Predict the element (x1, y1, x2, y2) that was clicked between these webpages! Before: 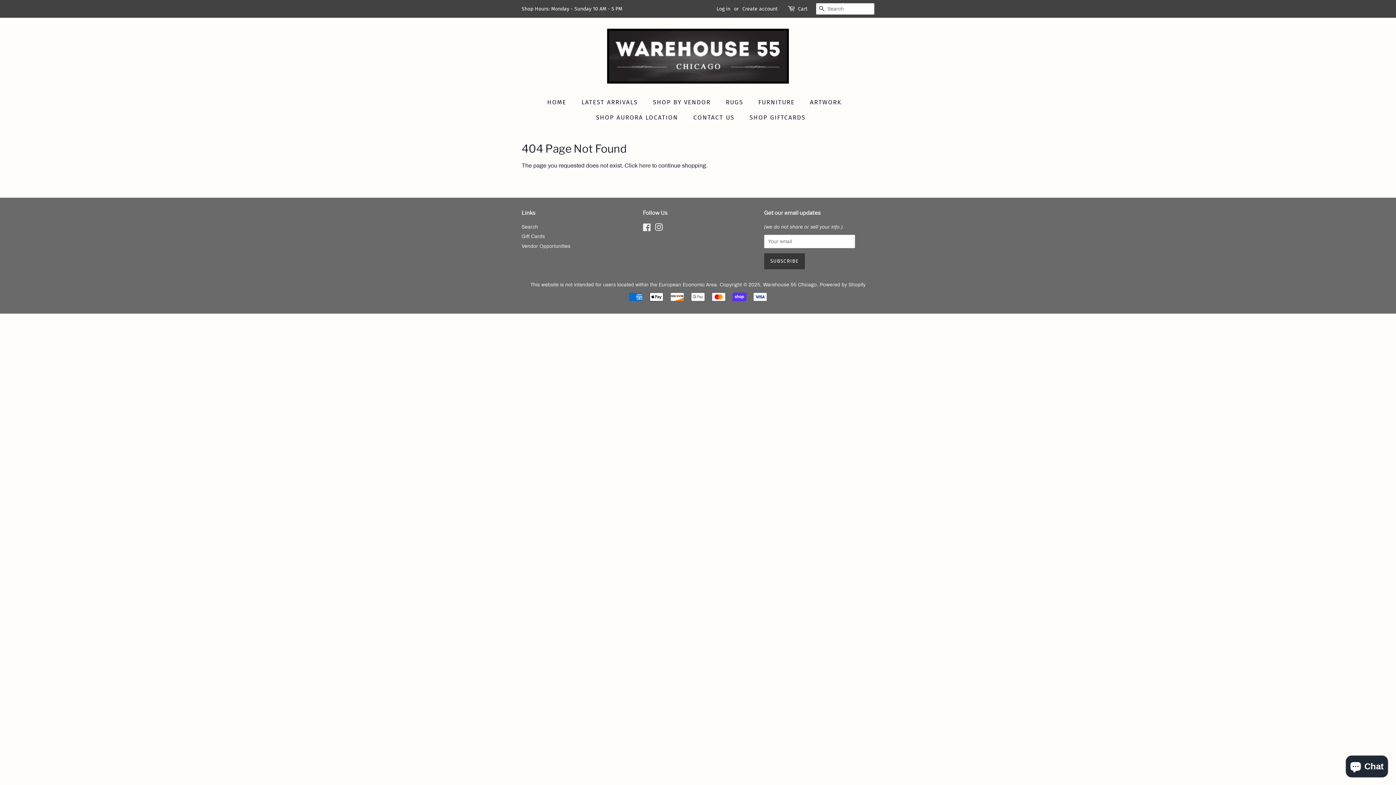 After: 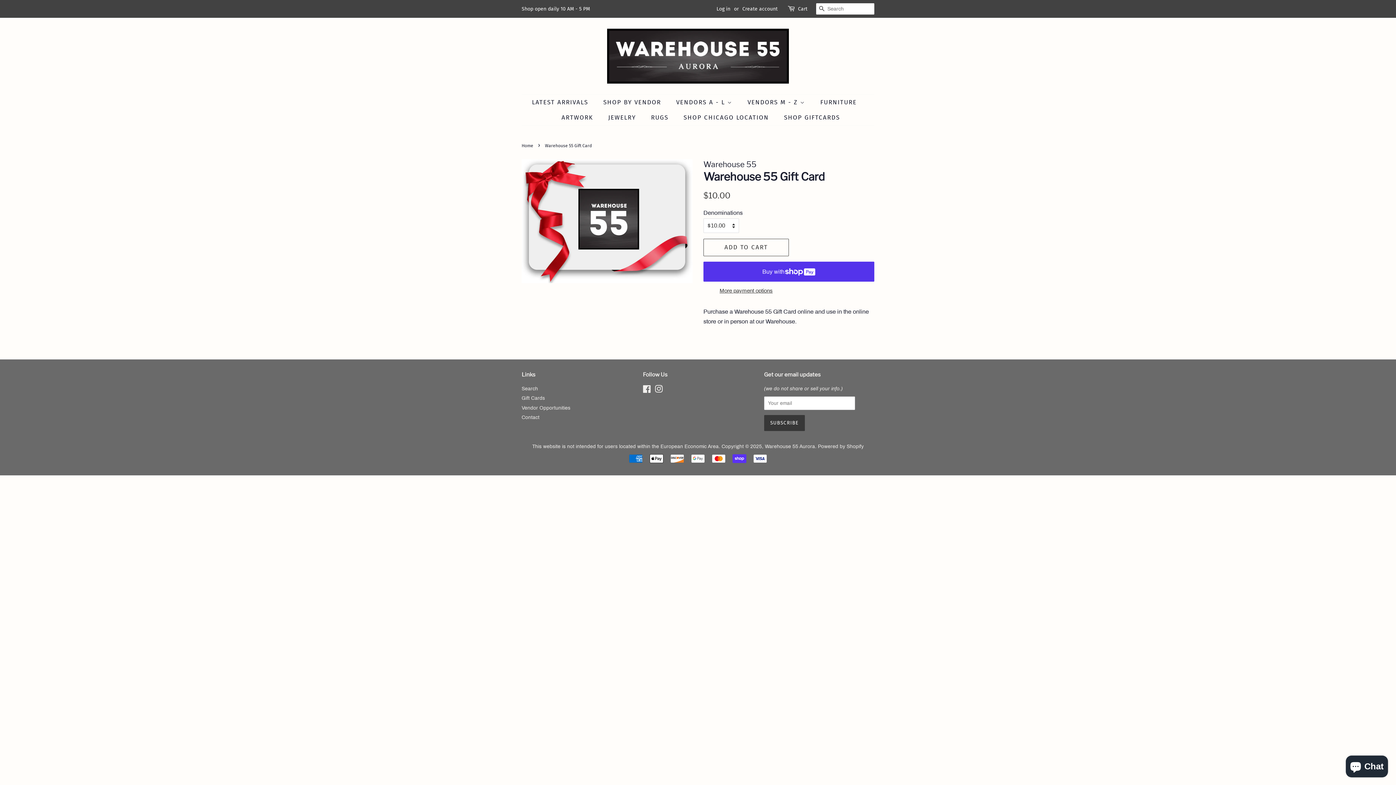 Action: label: SHOP GIFTCARDS bbox: (744, 110, 805, 125)